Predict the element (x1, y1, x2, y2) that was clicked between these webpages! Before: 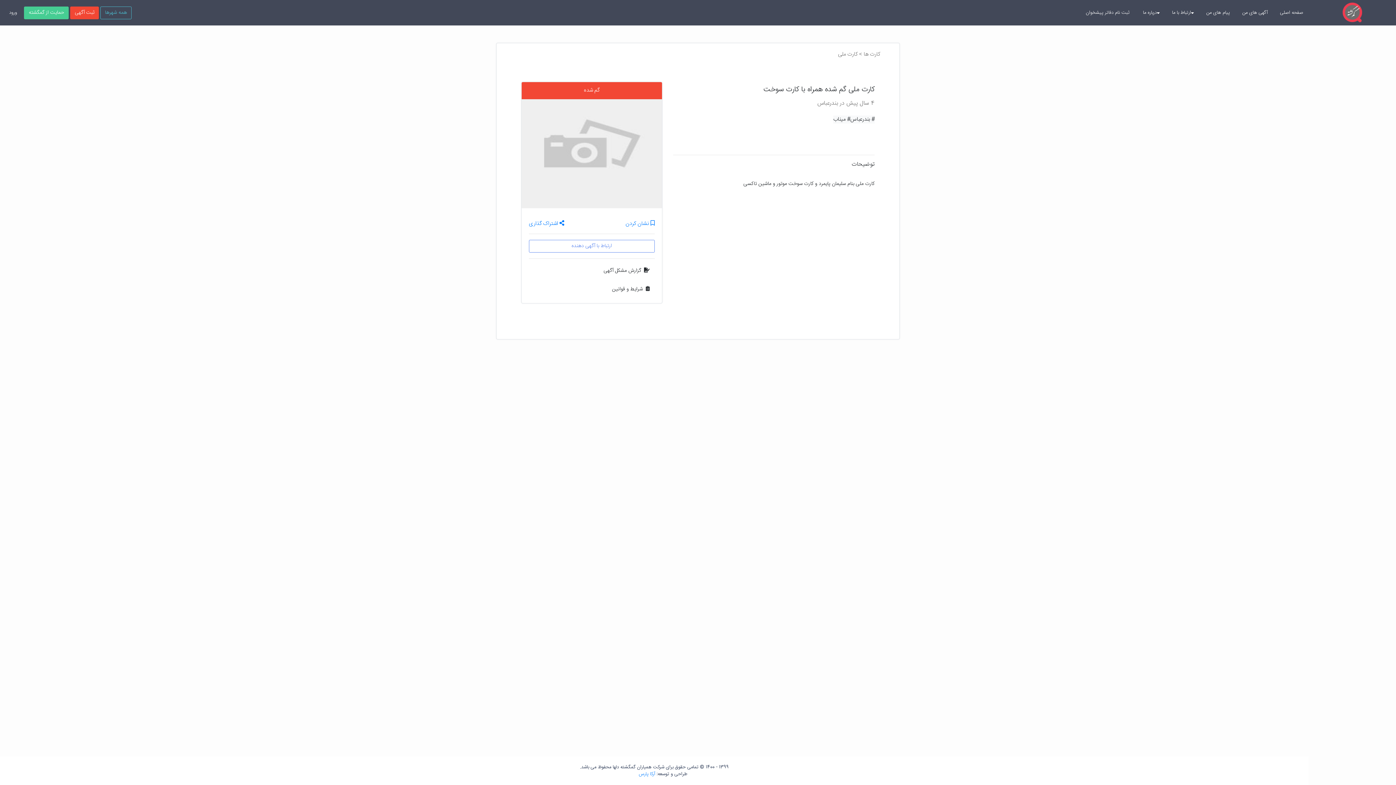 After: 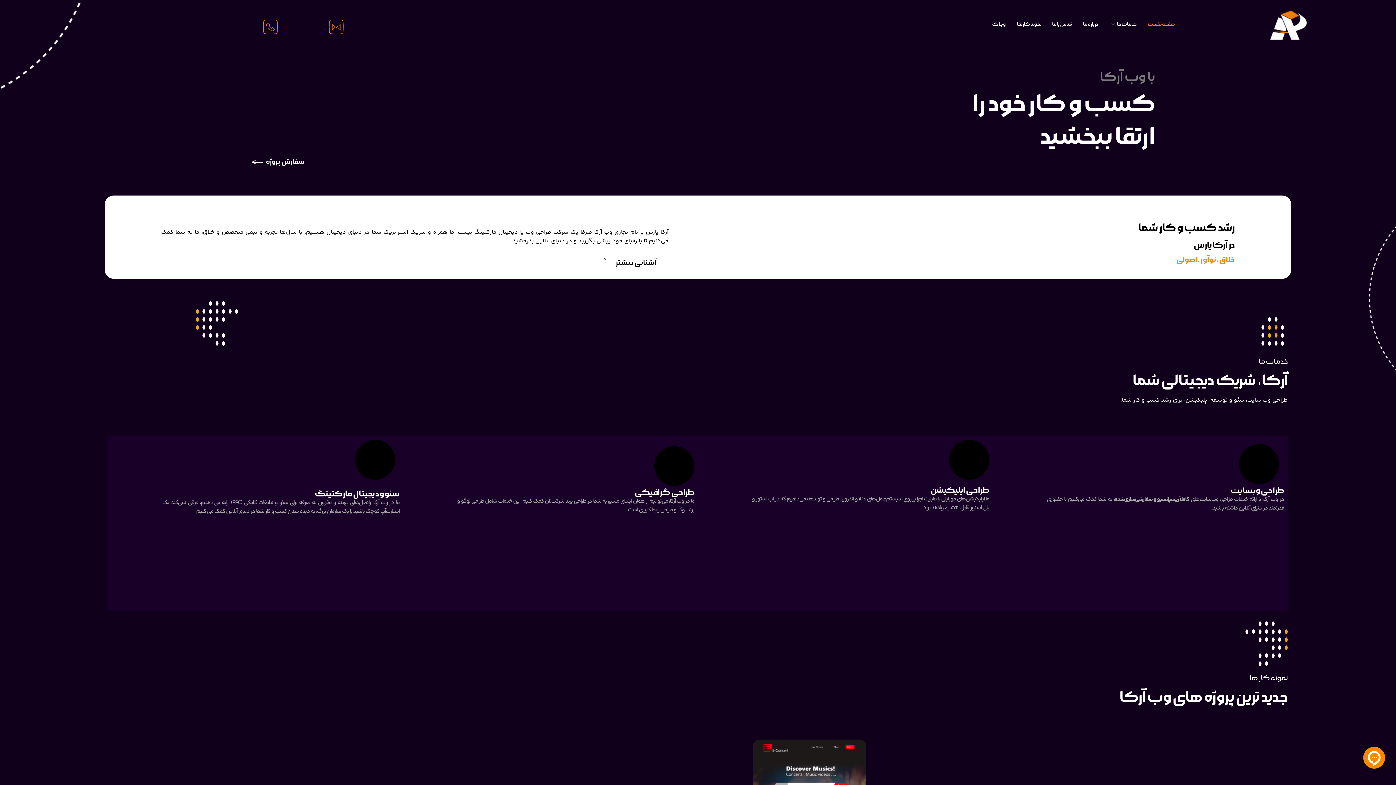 Action: label: آرکا پارس bbox: (638, 770, 655, 778)